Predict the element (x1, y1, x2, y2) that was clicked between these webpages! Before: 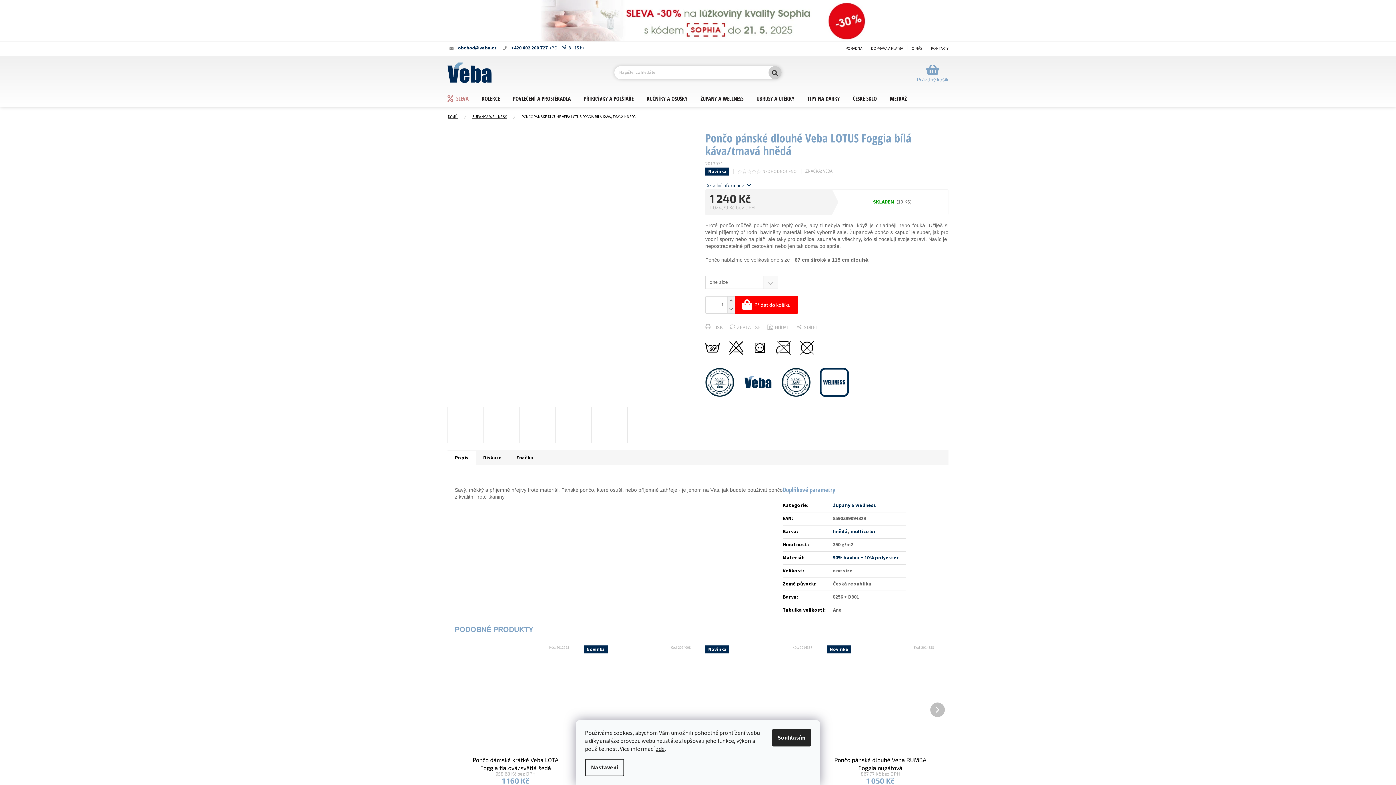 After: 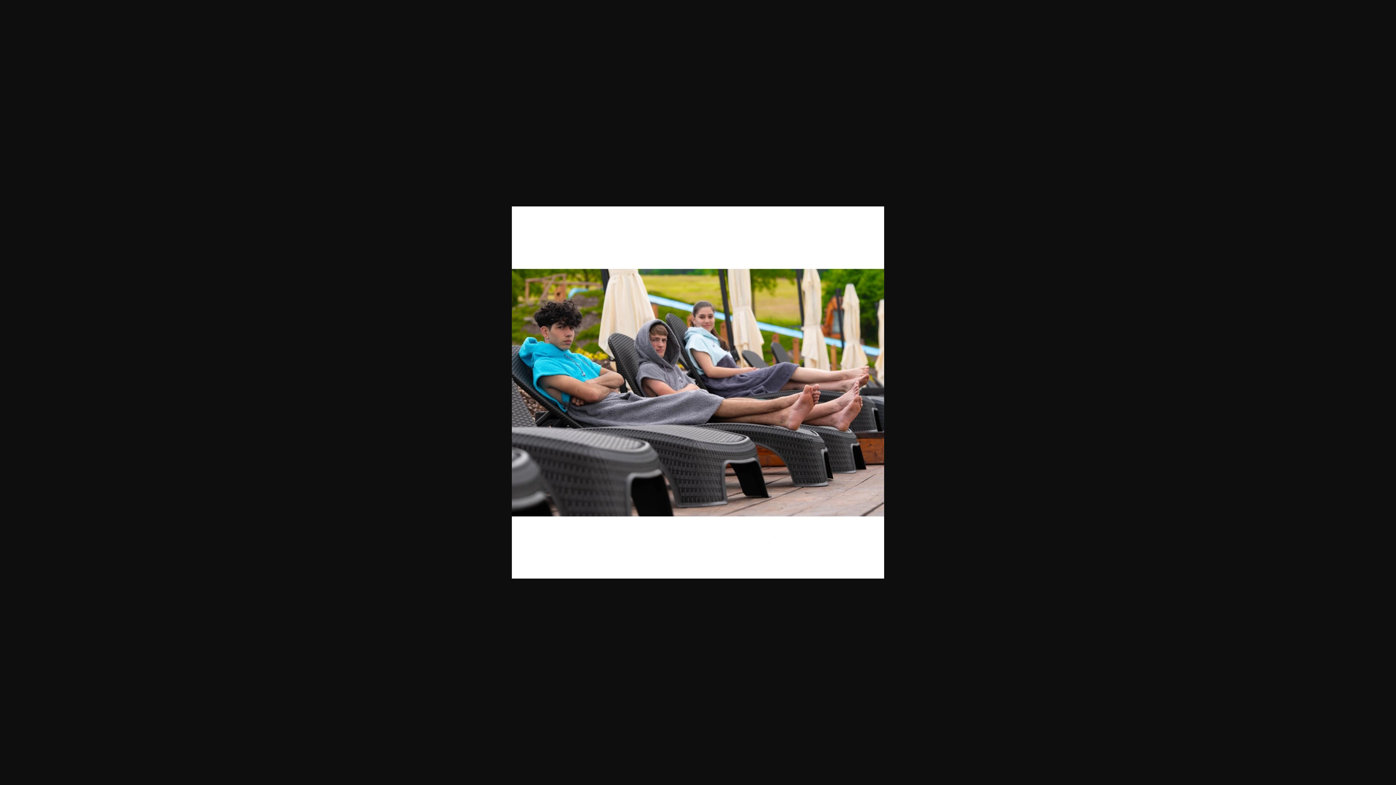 Action: bbox: (591, 406, 628, 443)